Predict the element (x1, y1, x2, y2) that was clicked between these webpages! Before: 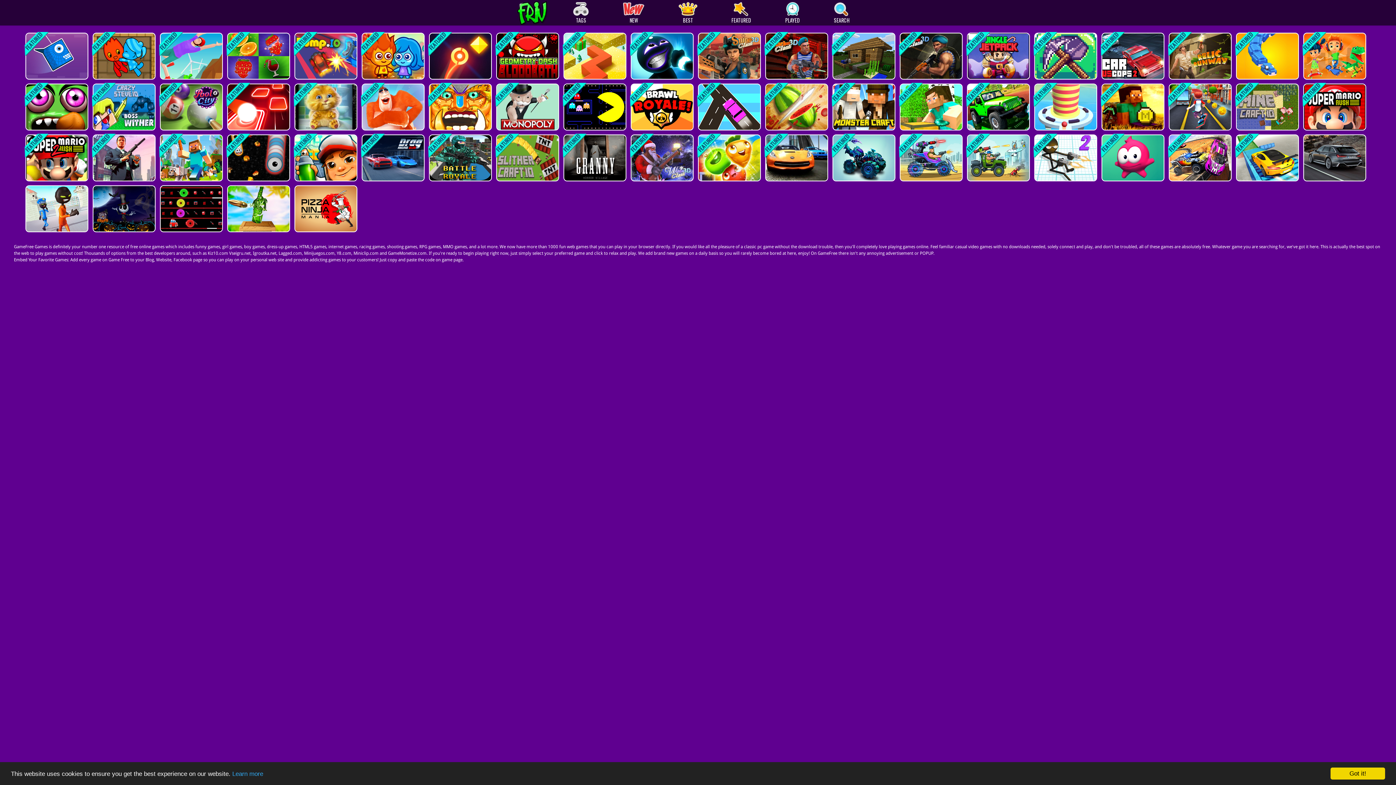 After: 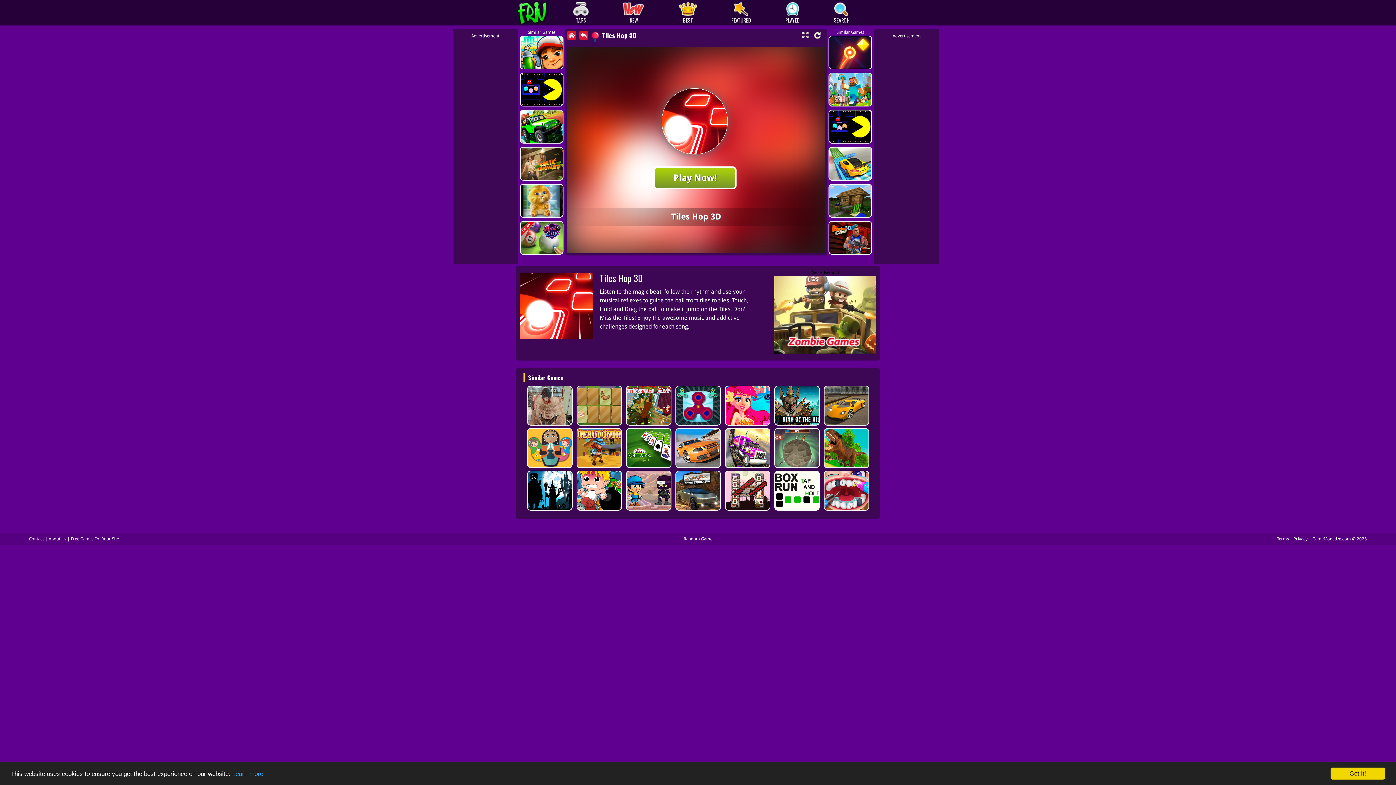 Action: bbox: (227, 83, 288, 130)